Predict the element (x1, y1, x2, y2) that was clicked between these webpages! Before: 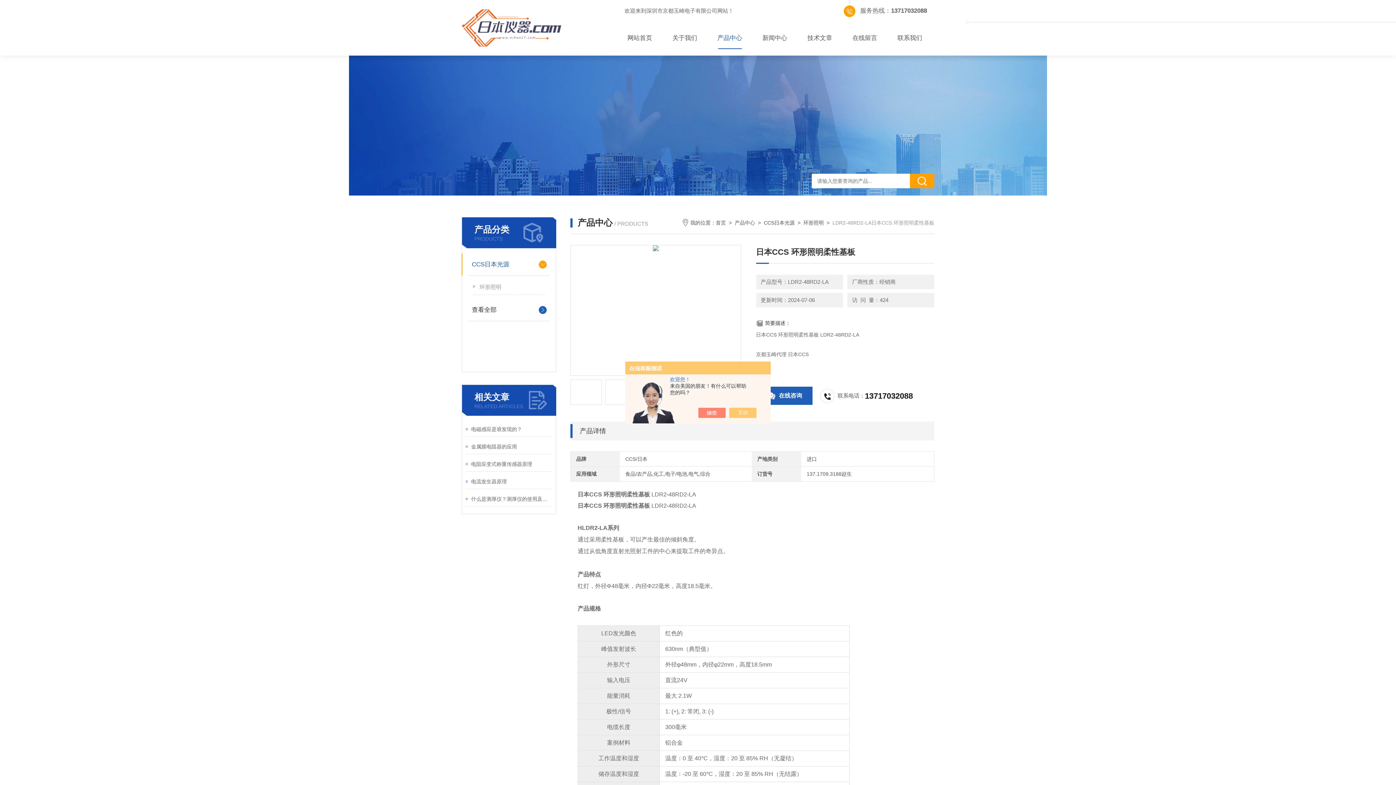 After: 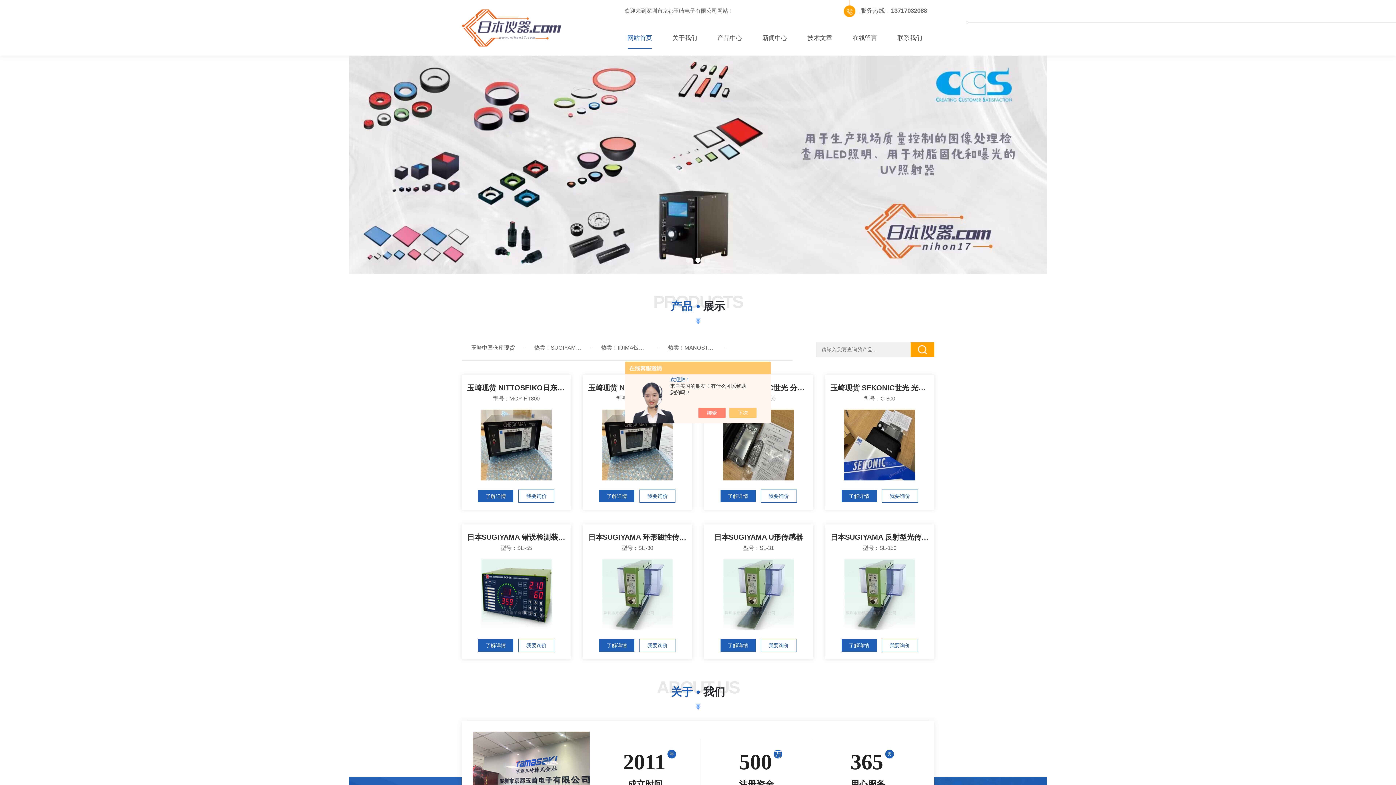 Action: bbox: (716, 220, 726, 225) label: 首页